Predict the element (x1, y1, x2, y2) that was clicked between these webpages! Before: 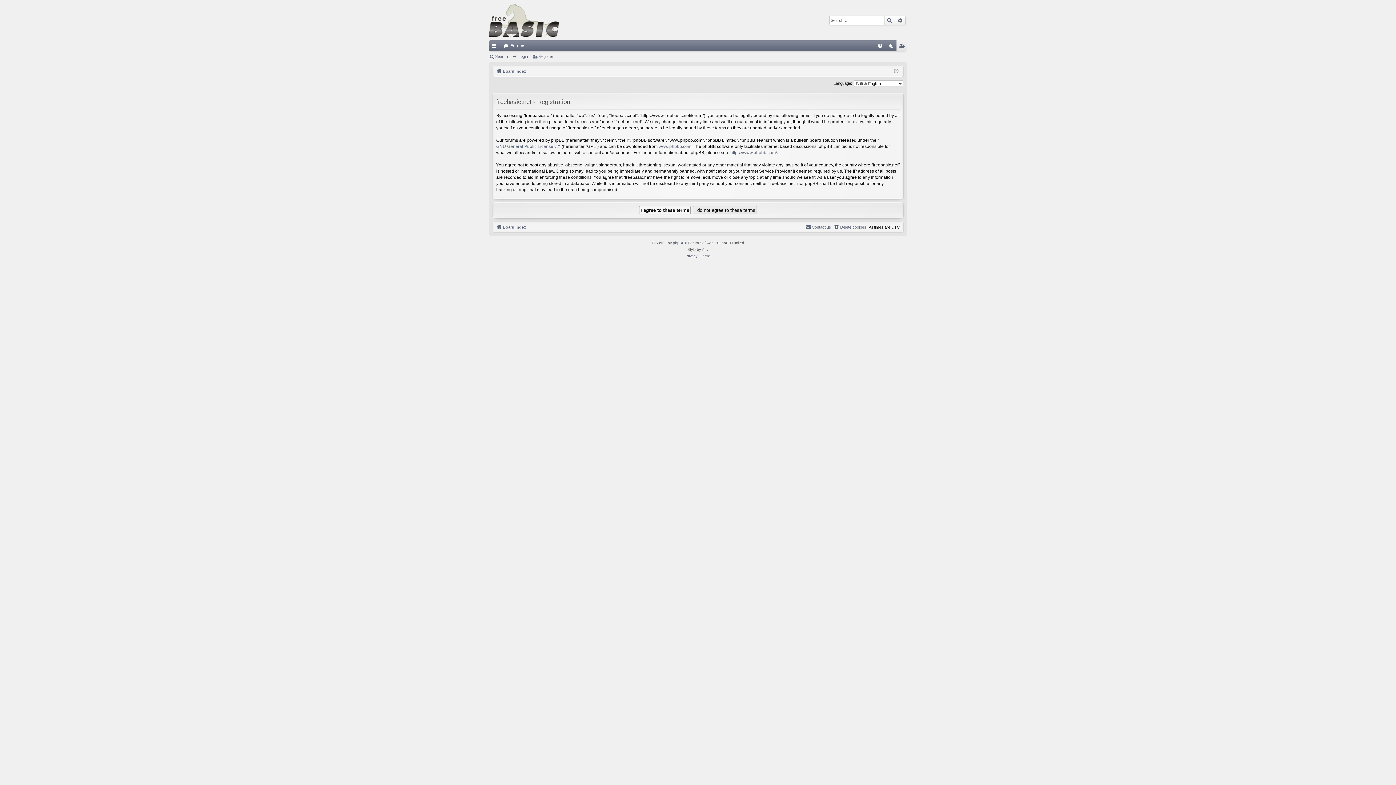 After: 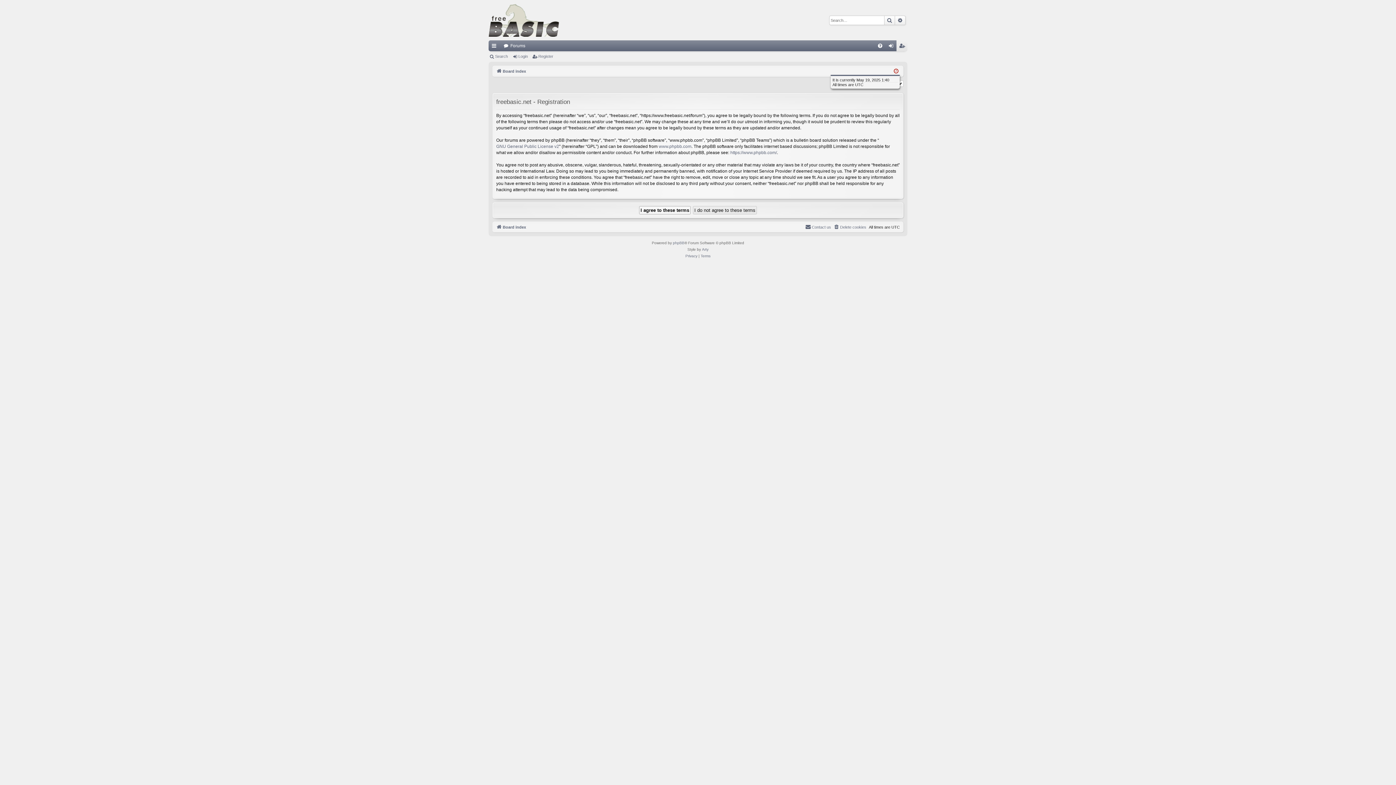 Action: bbox: (894, 67, 898, 75)